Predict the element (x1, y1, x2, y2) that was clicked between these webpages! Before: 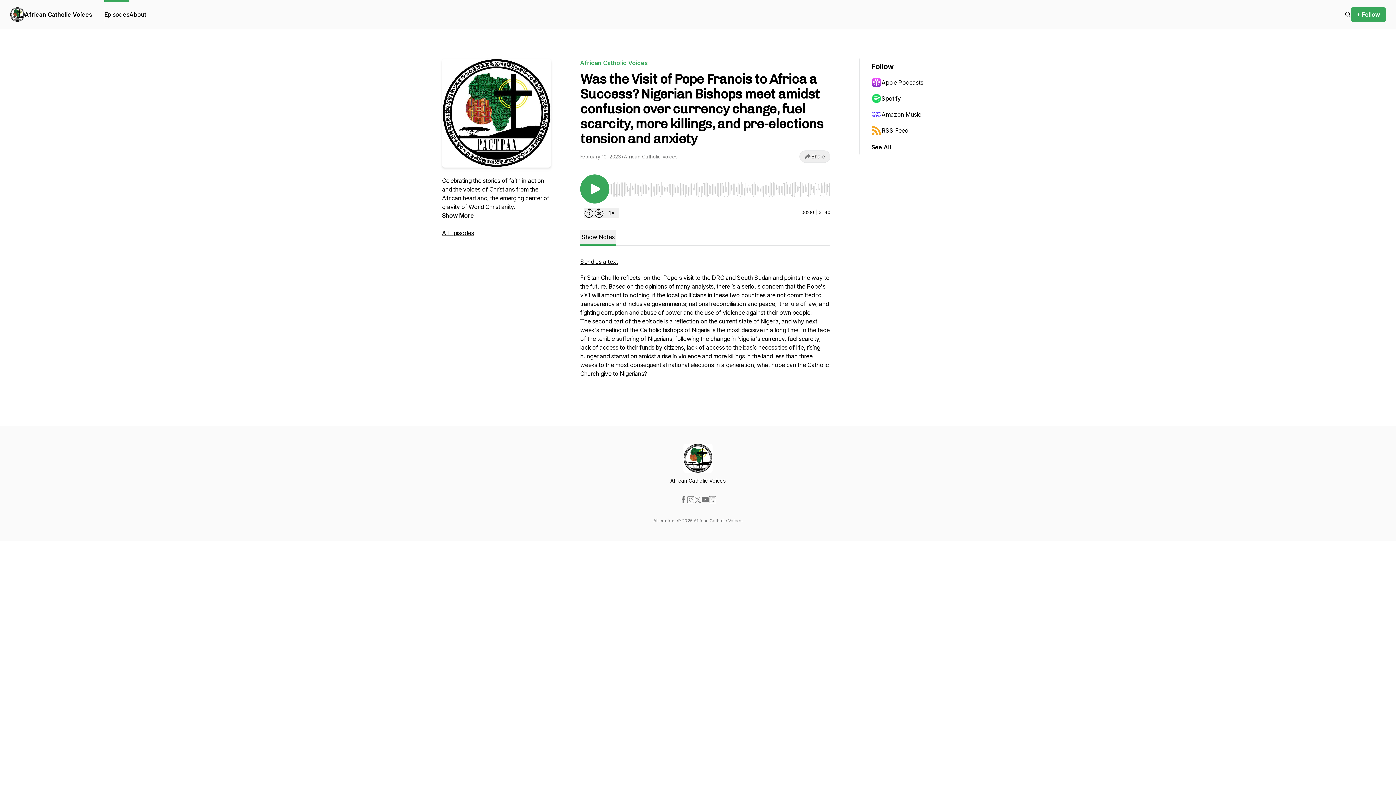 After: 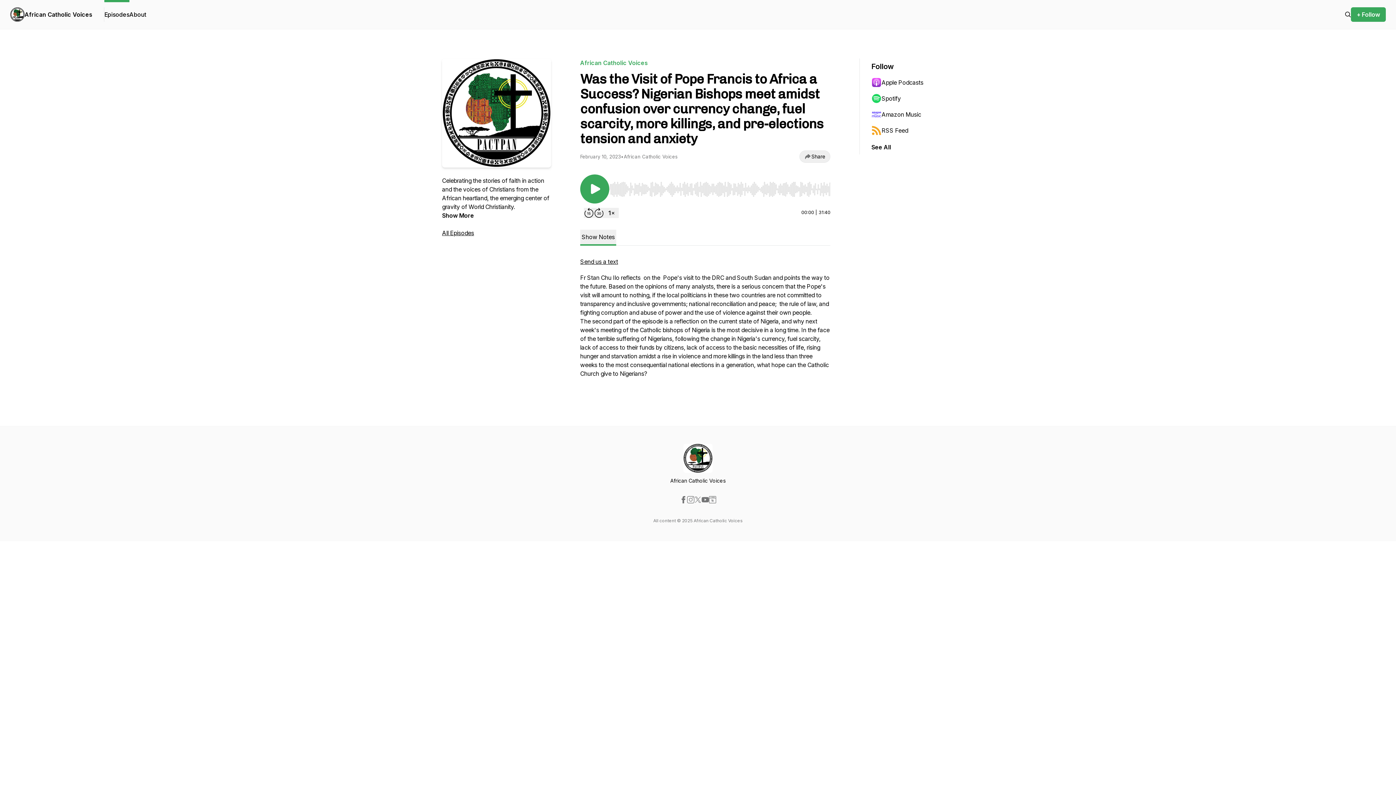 Action: bbox: (694, 496, 701, 503)